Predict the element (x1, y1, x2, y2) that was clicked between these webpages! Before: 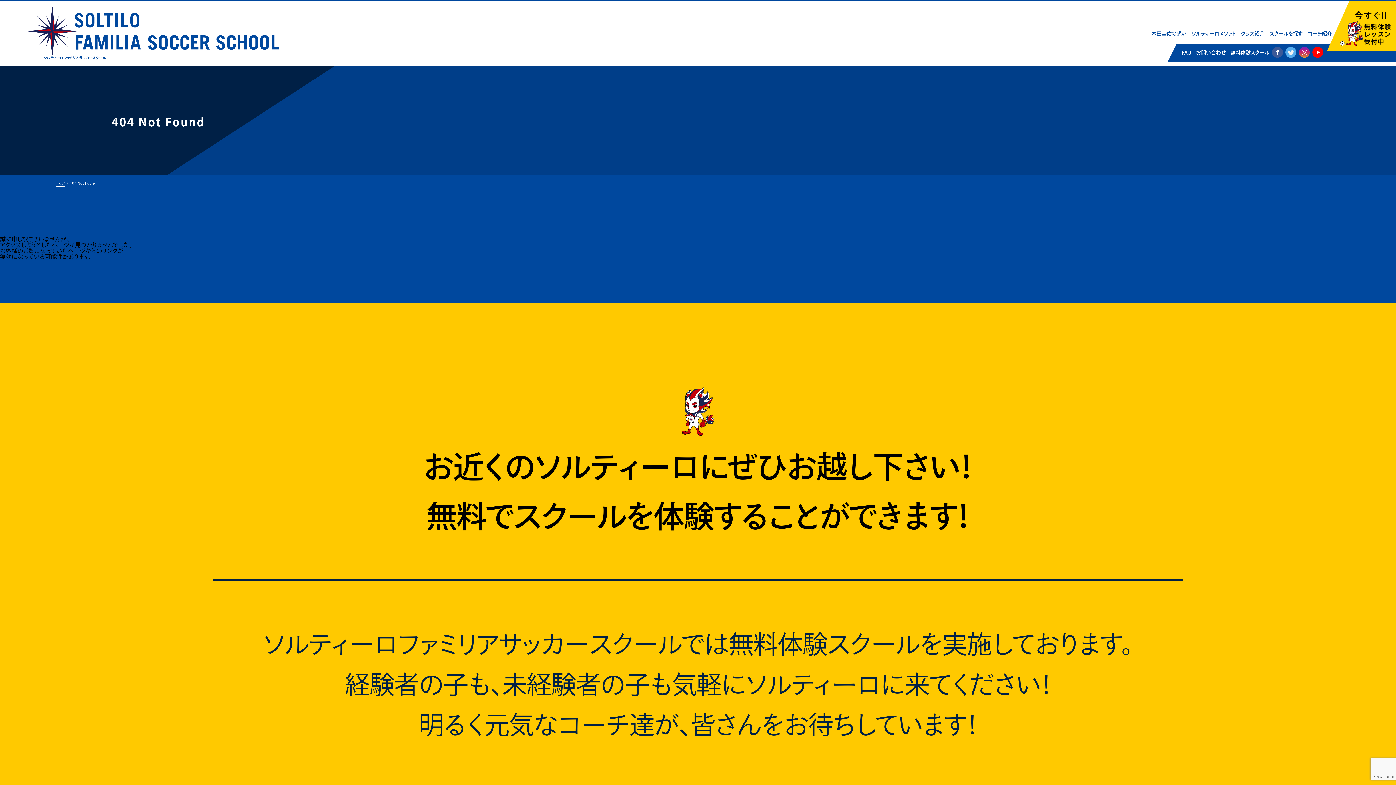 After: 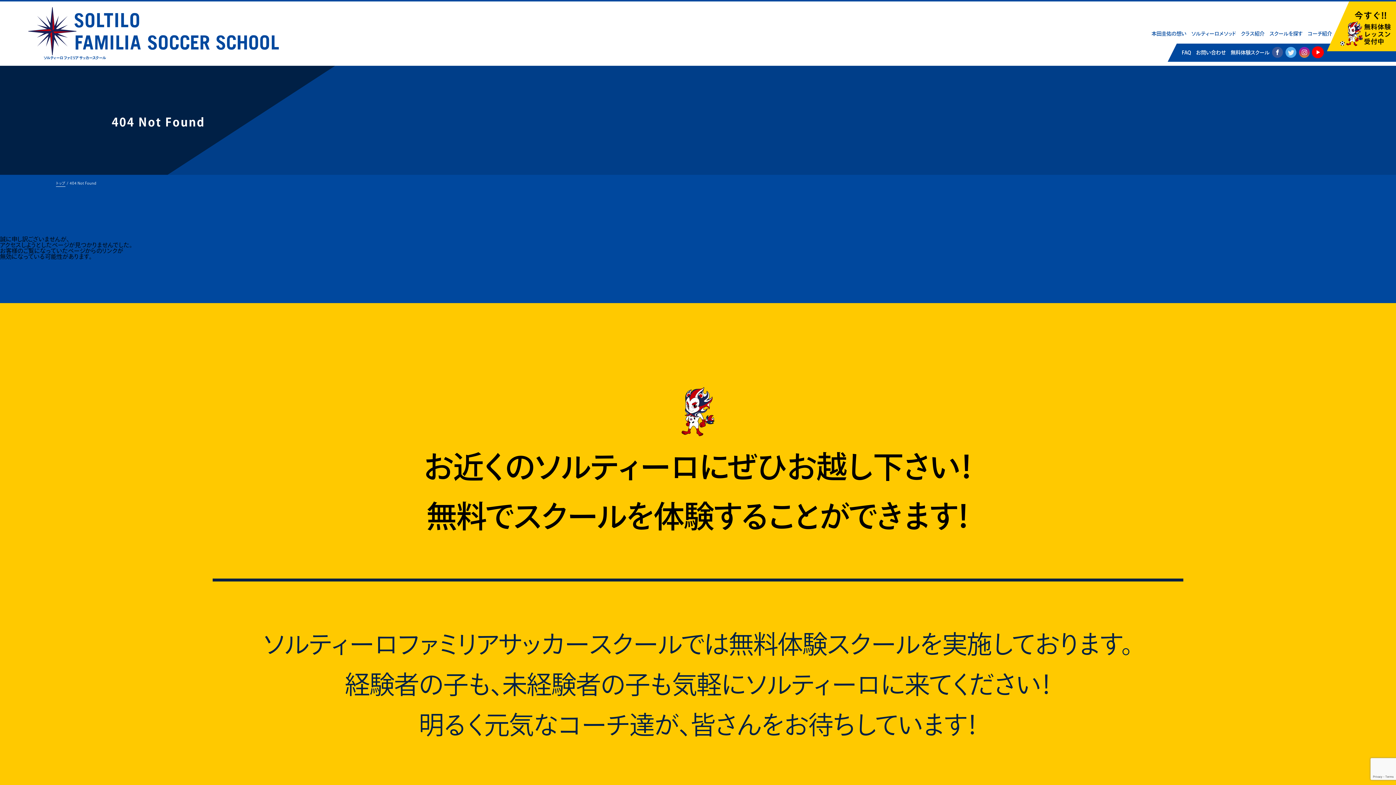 Action: bbox: (1312, 46, 1323, 58)